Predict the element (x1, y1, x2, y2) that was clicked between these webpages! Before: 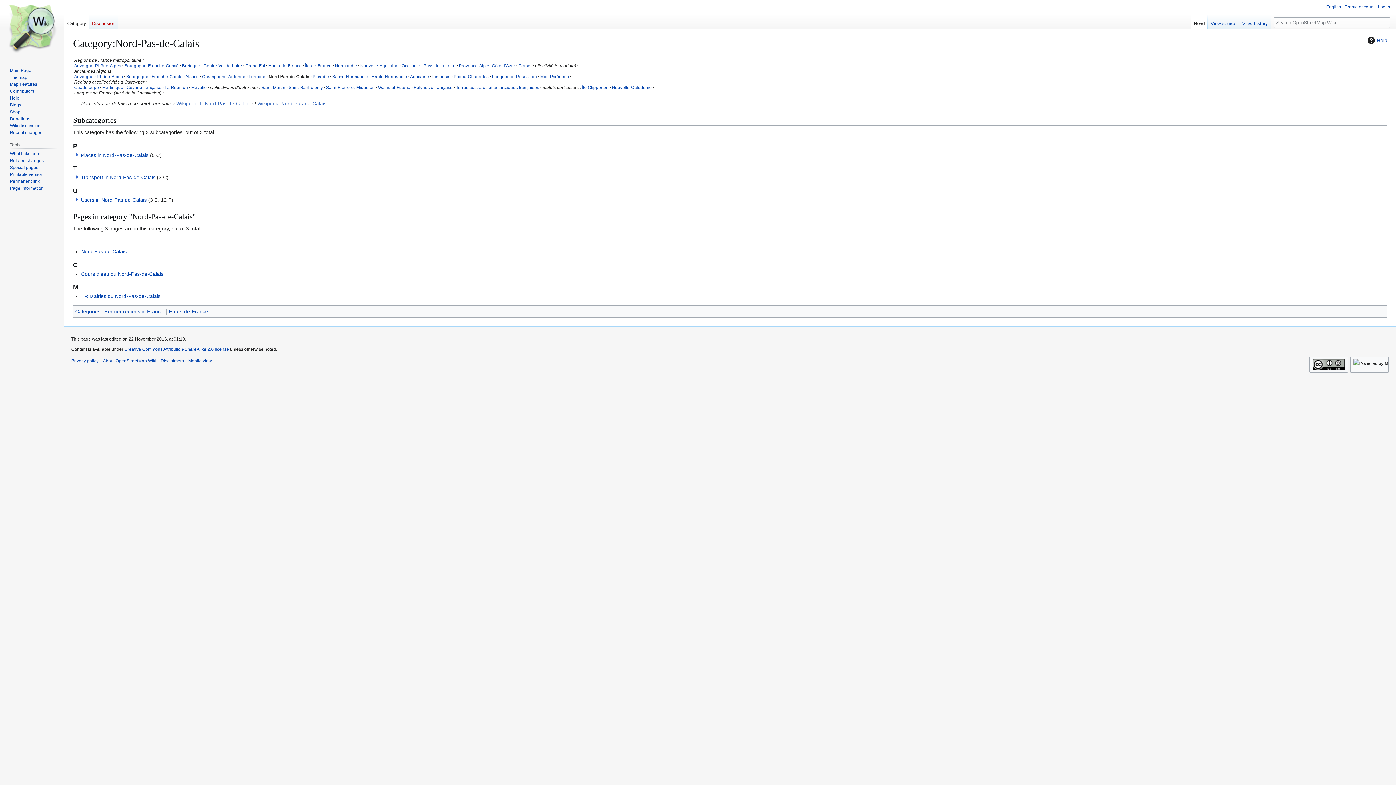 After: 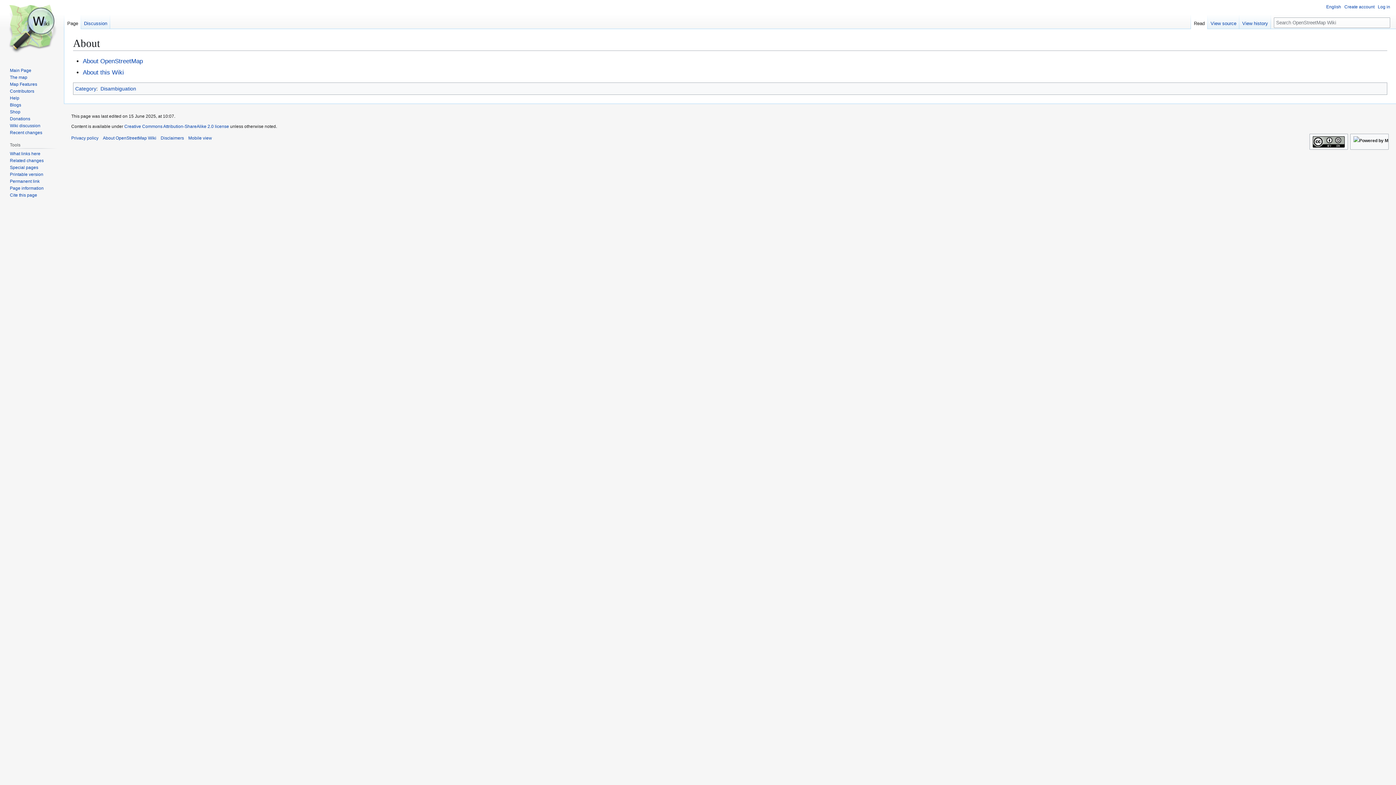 Action: label: About OpenStreetMap Wiki bbox: (102, 358, 156, 363)